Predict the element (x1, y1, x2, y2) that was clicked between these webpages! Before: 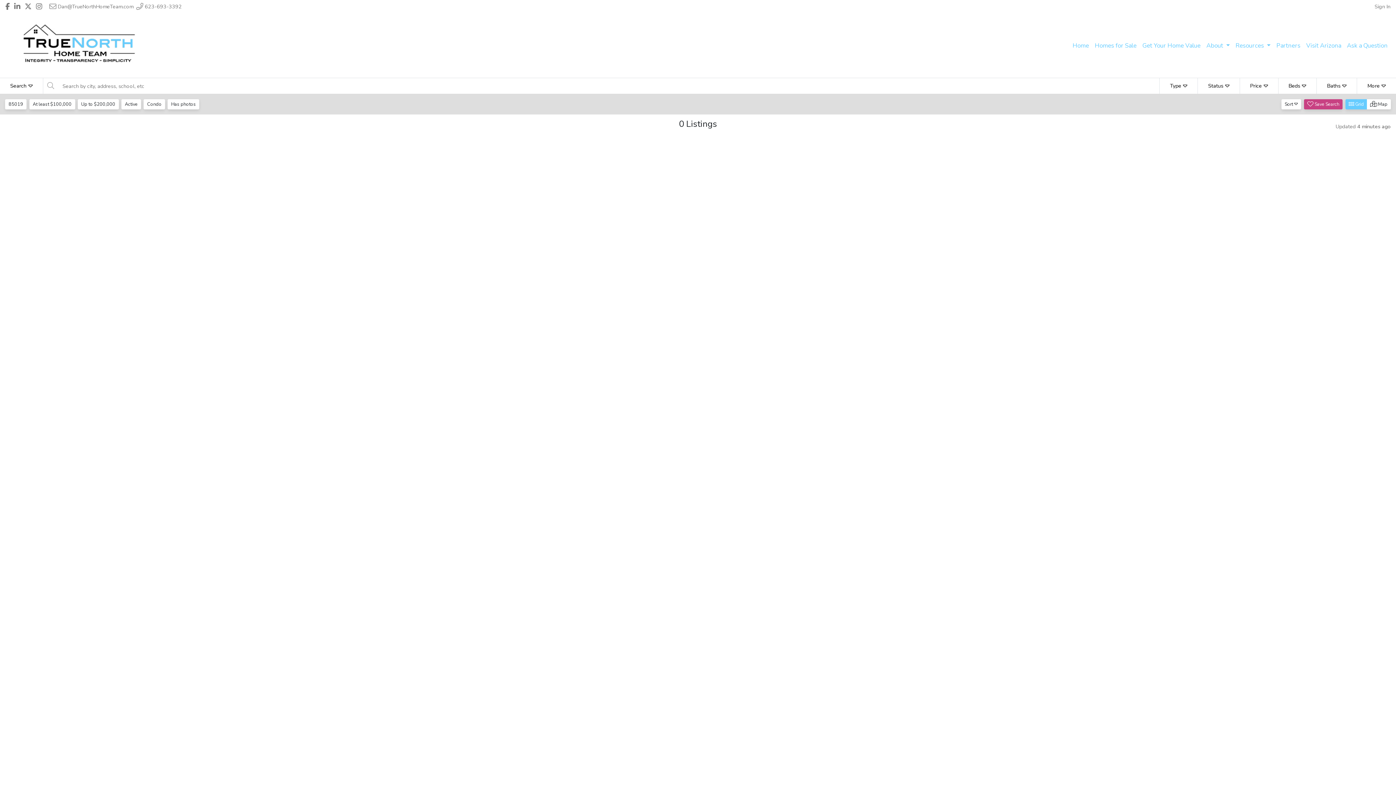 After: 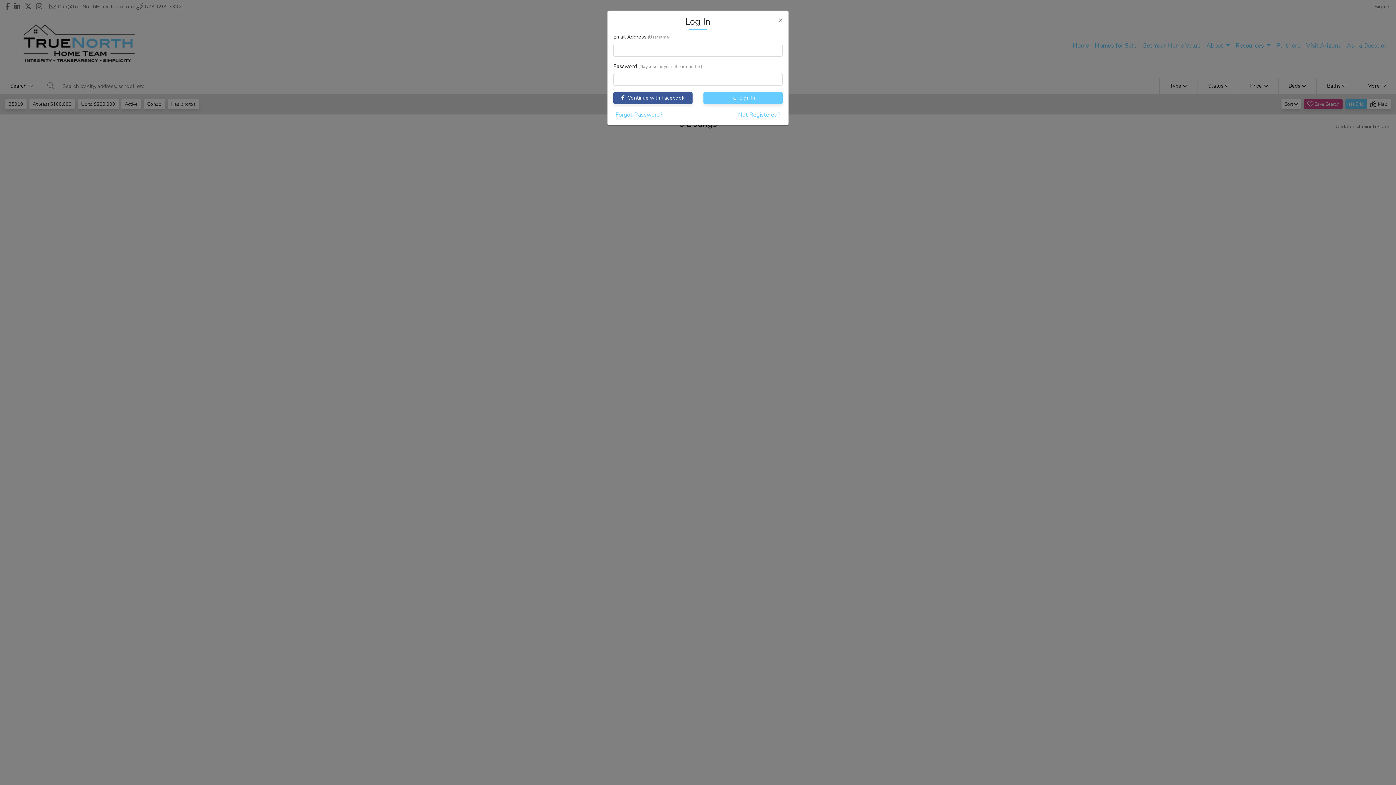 Action: bbox: (1304, 99, 1342, 109) label:  Save Search